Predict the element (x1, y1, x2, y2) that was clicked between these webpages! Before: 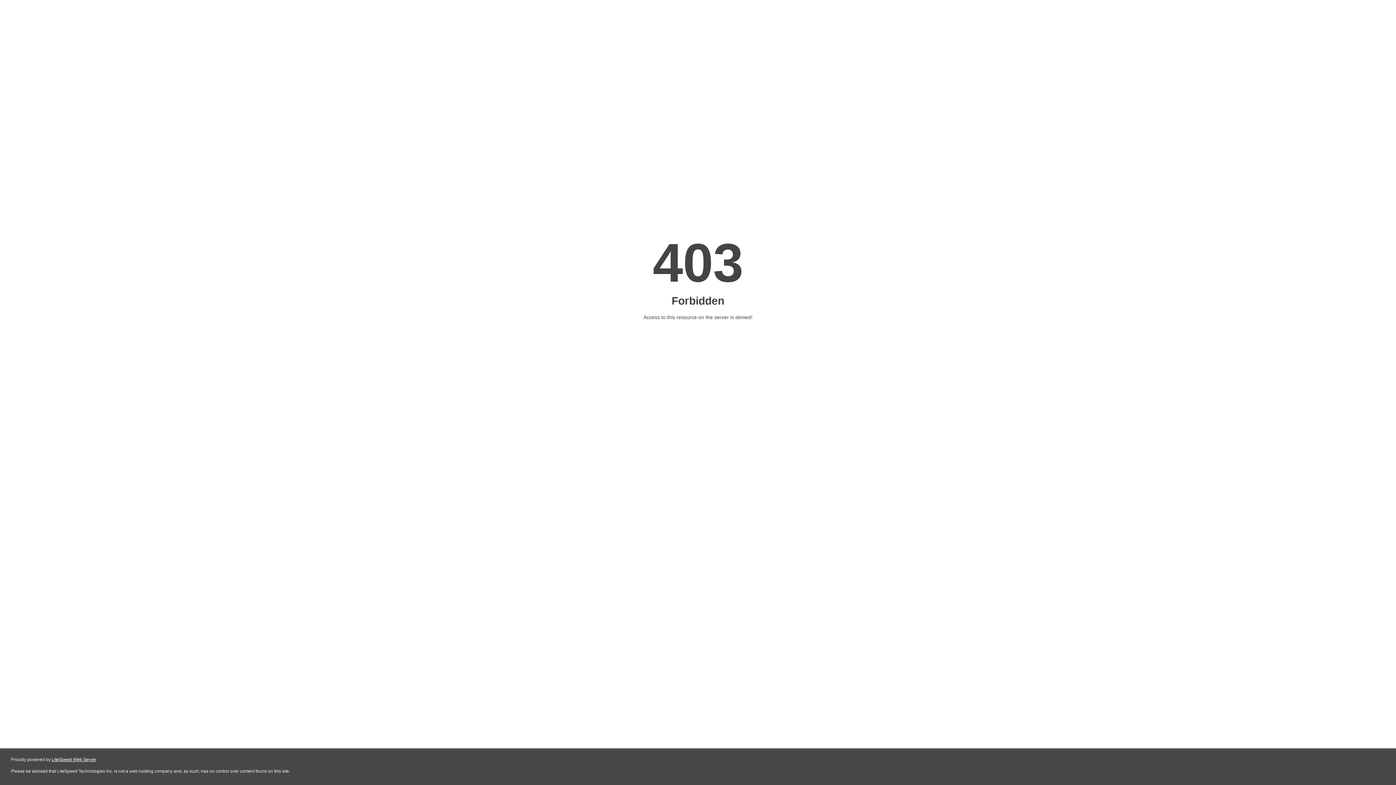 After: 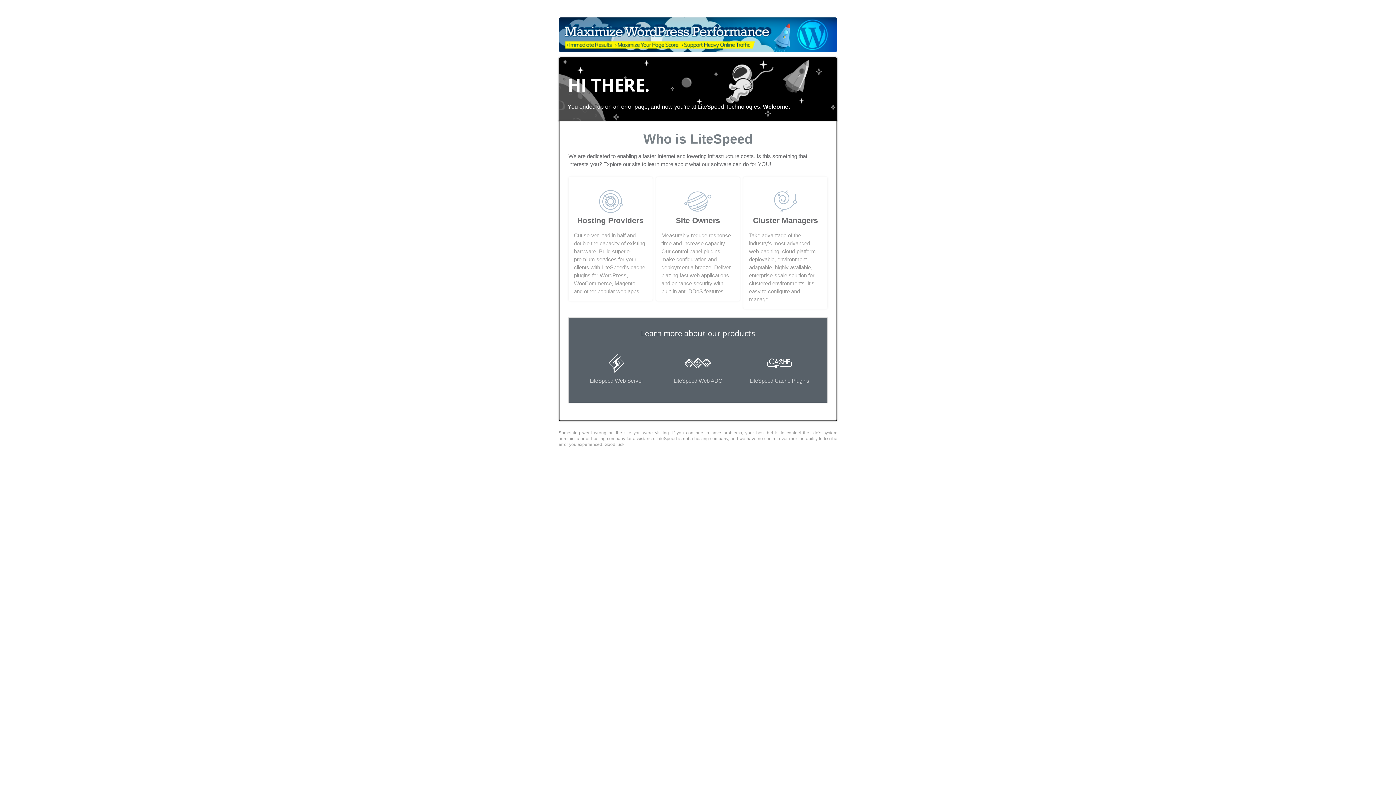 Action: bbox: (51, 757, 96, 762) label: LiteSpeed Web Server